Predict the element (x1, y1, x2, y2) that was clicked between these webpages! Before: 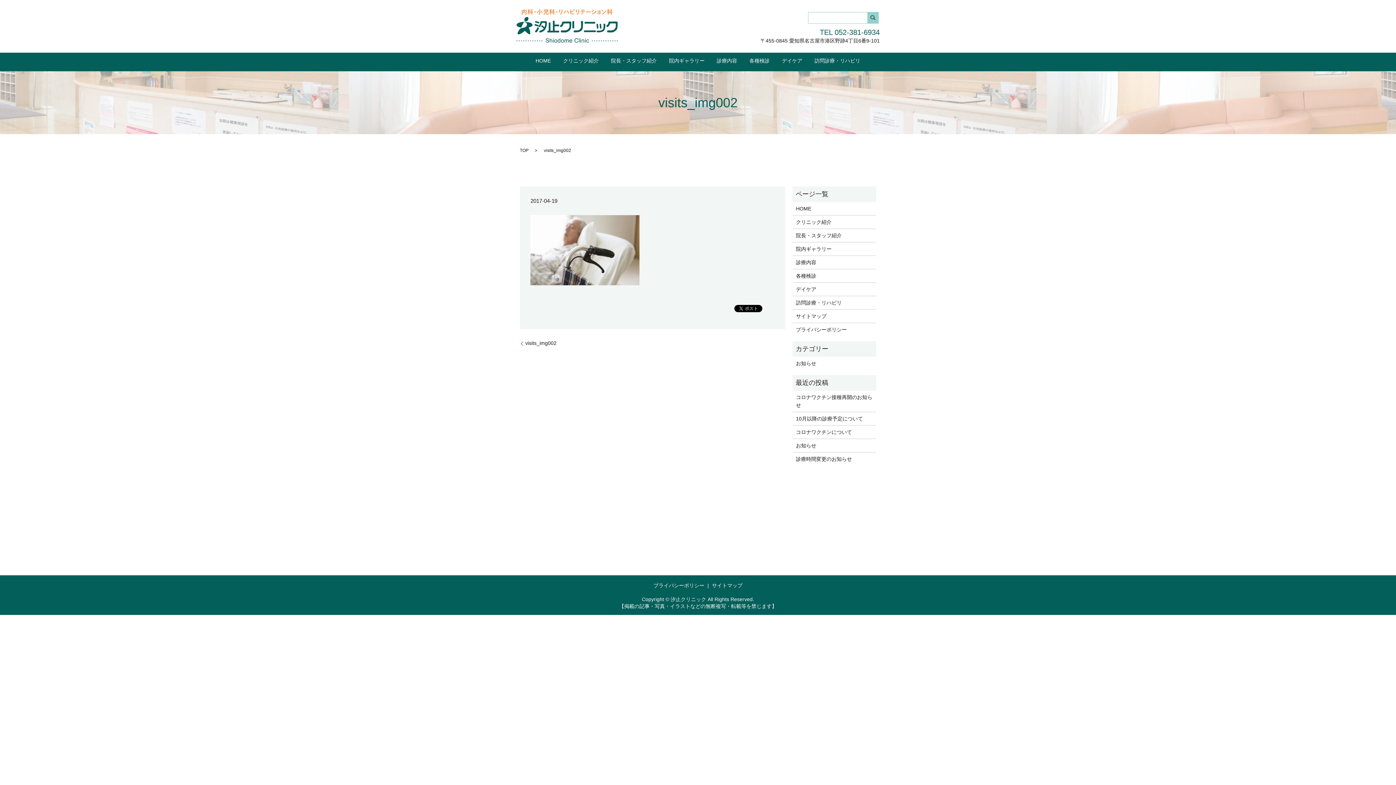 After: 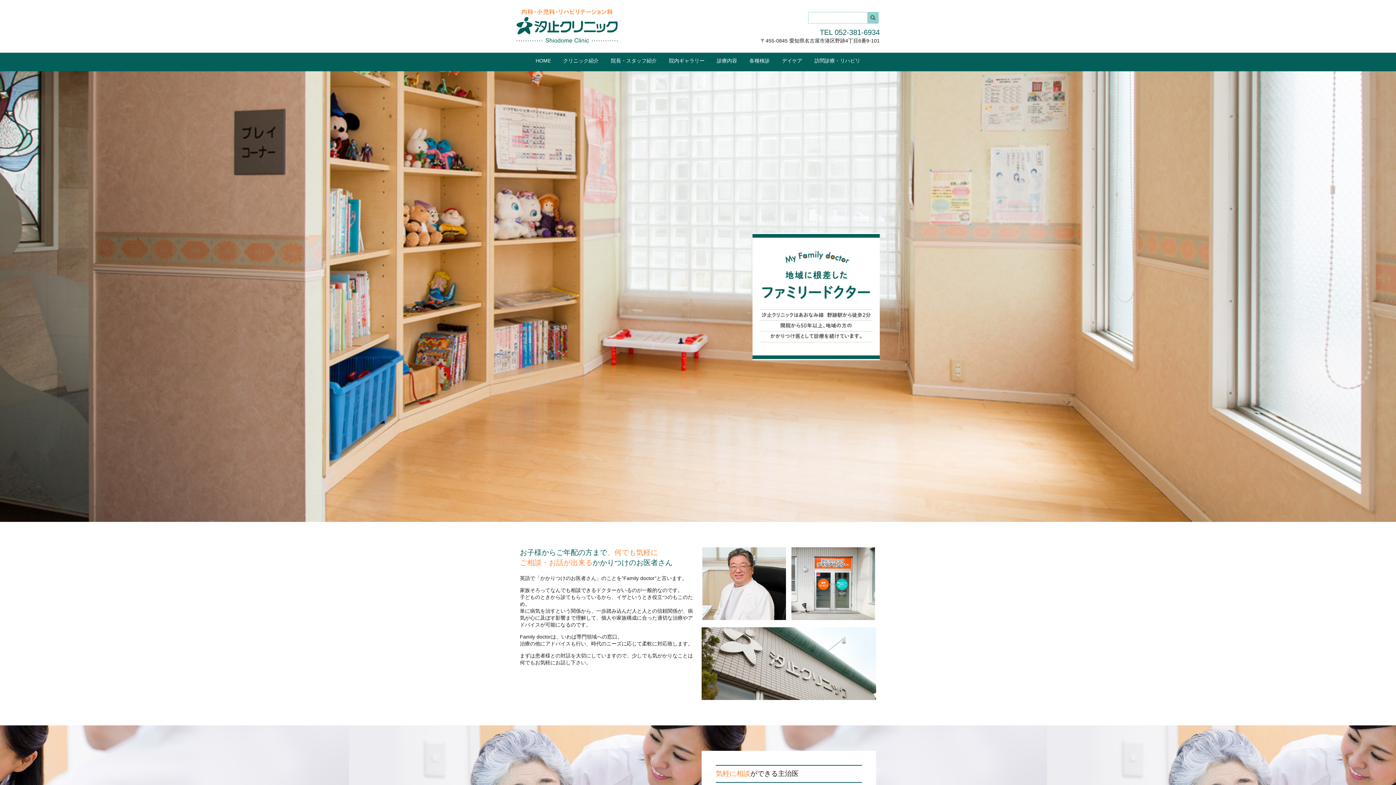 Action: bbox: (516, 9, 617, 43)